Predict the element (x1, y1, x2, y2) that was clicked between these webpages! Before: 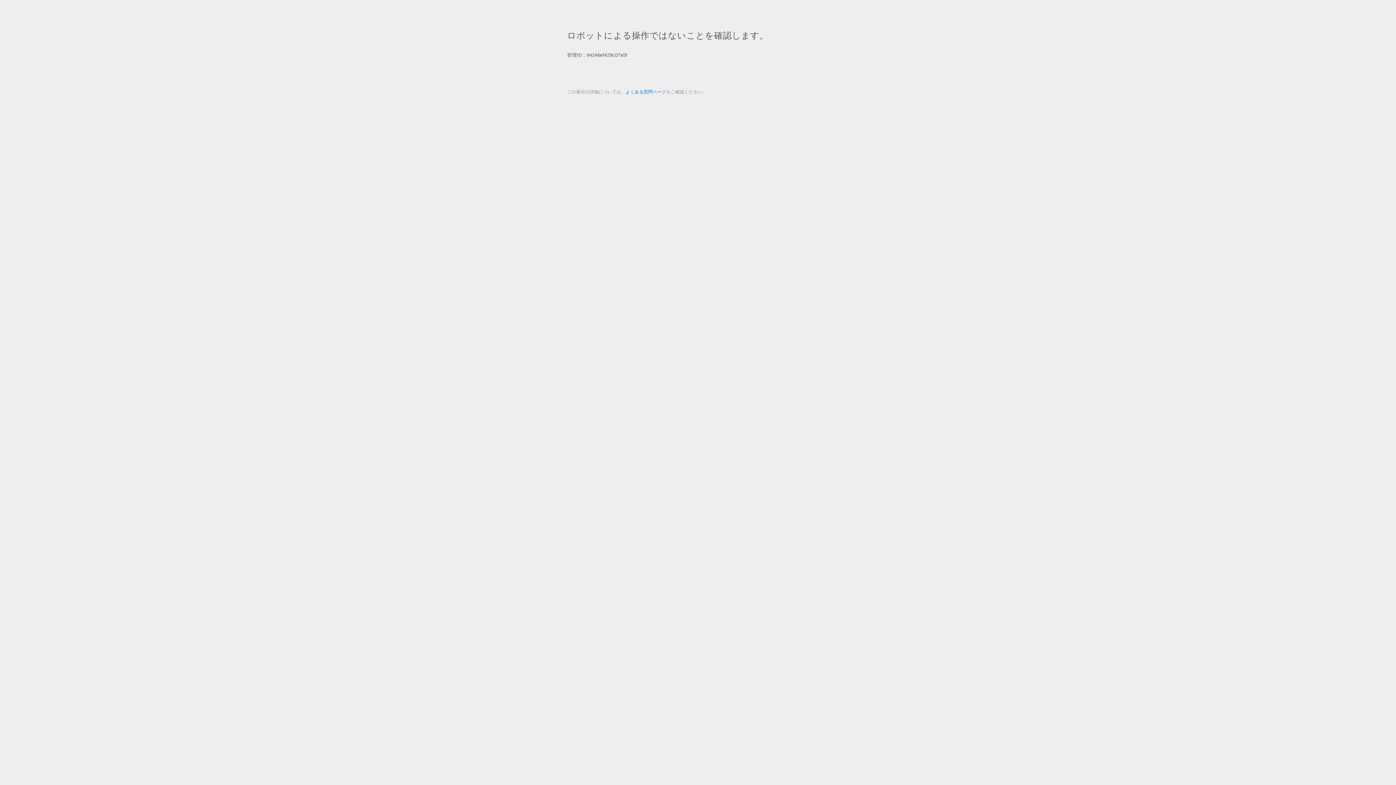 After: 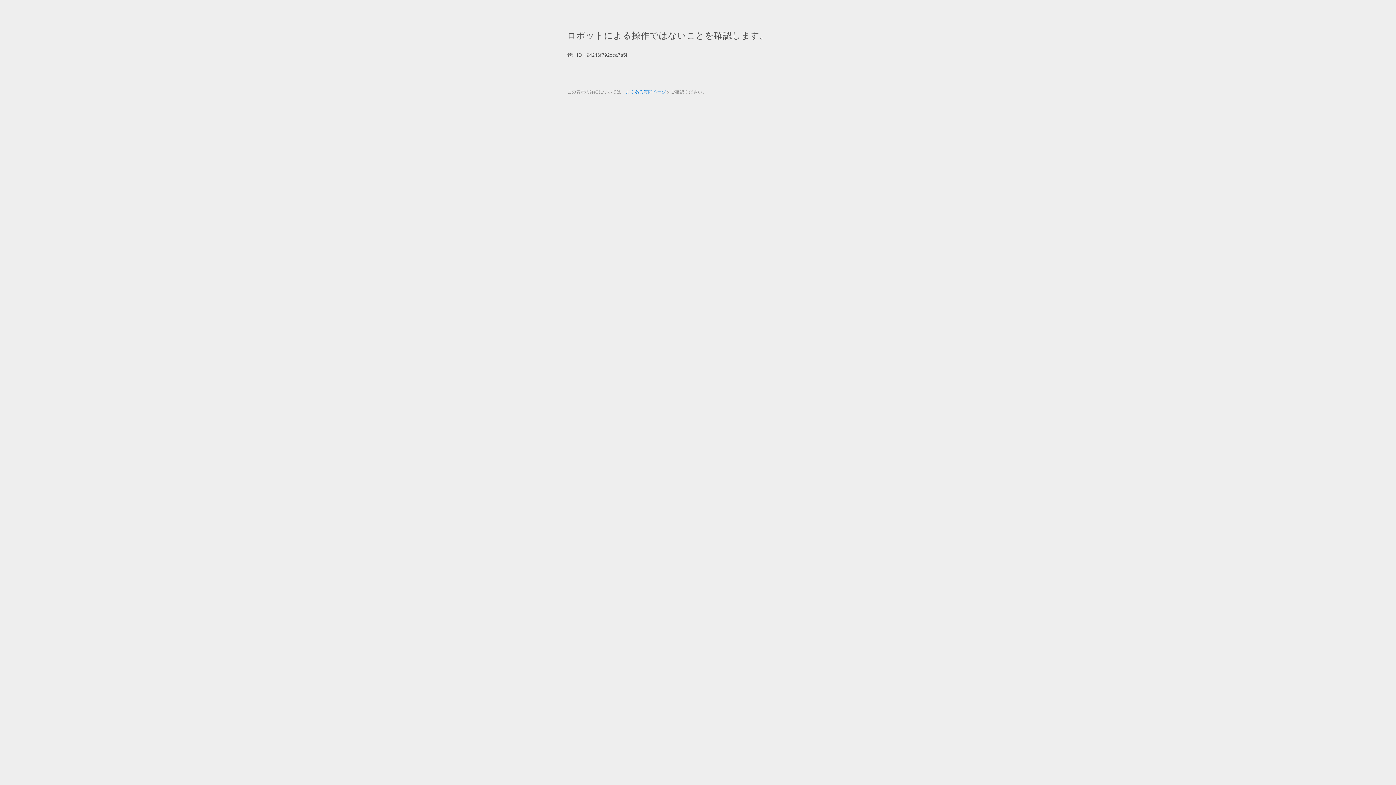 Action: label: よくある質問ページ bbox: (625, 89, 666, 94)